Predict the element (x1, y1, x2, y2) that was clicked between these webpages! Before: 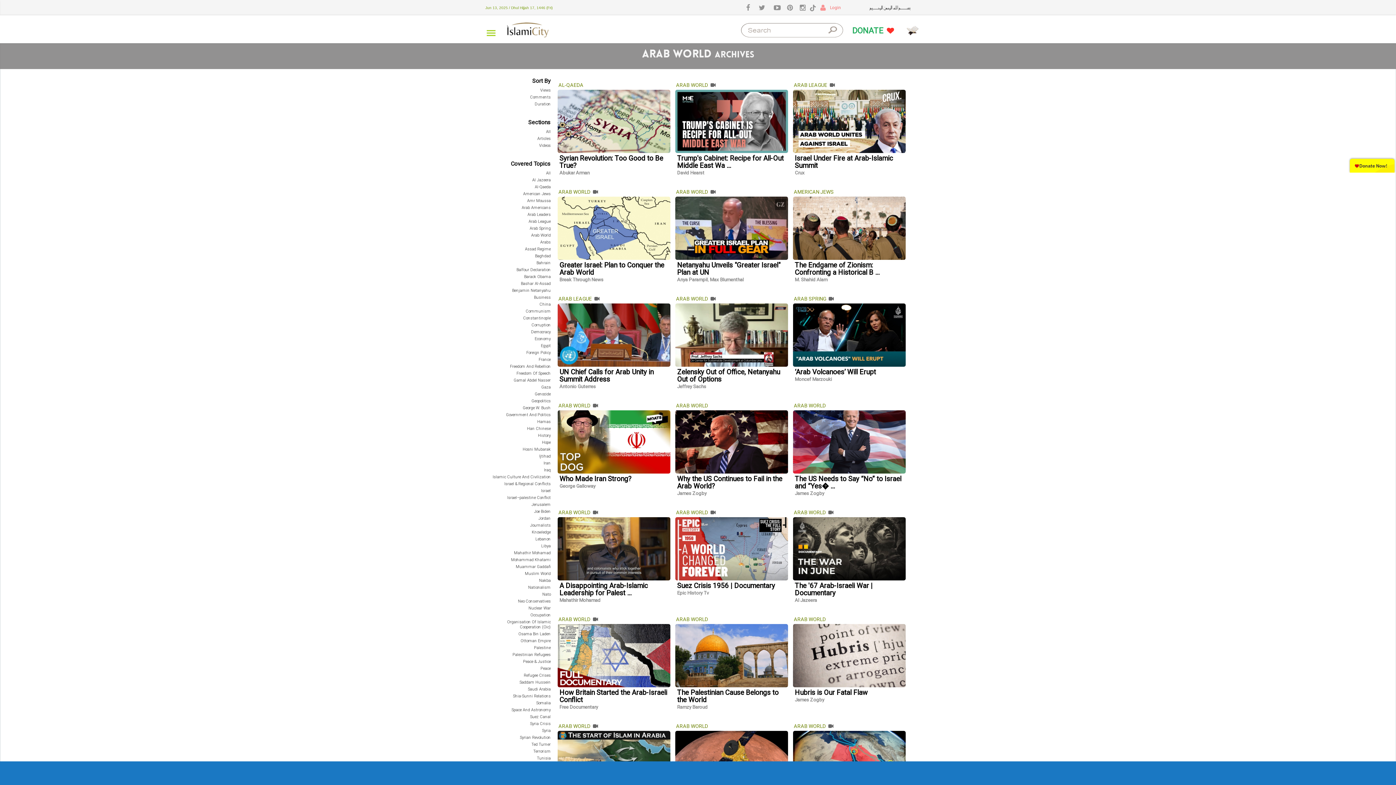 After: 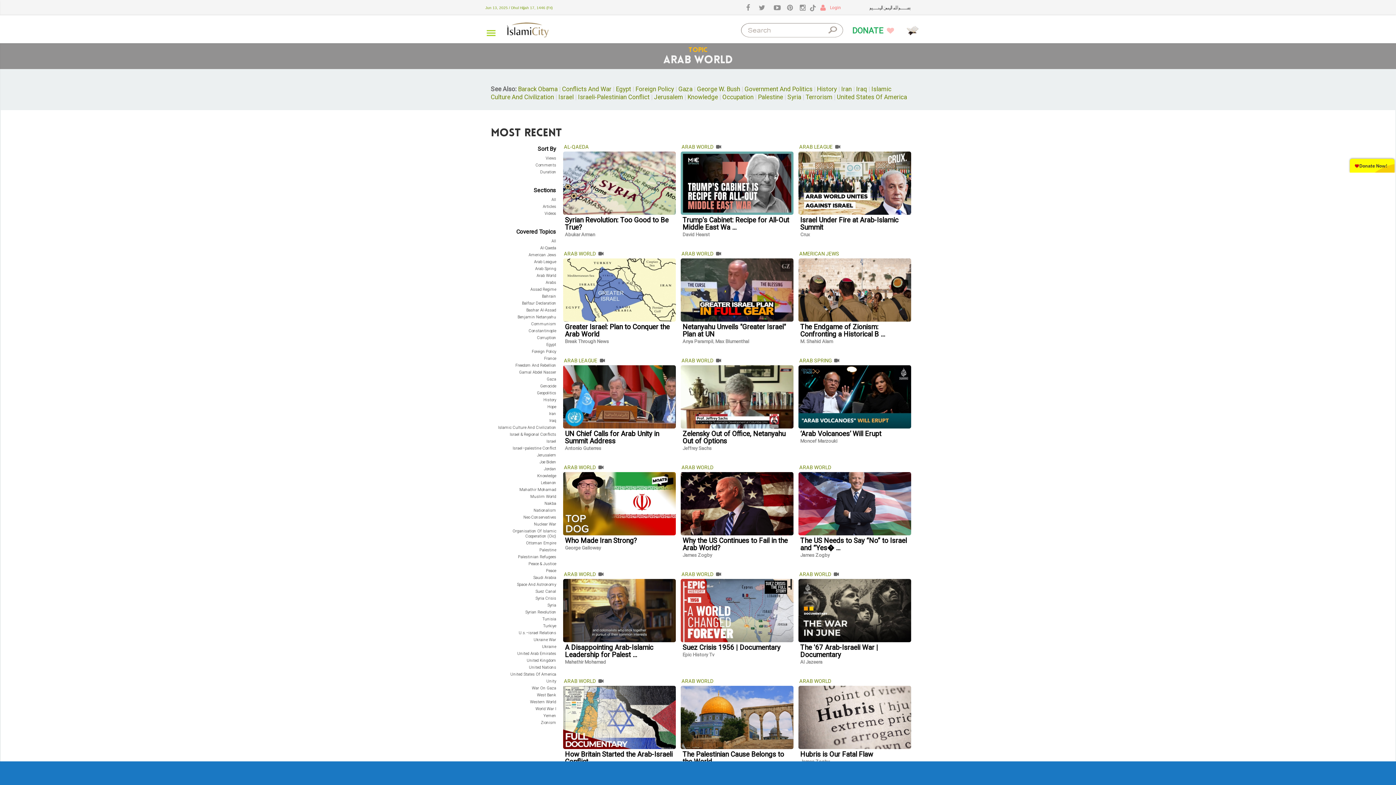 Action: bbox: (793, 616, 827, 622) label: ARAB WORLD